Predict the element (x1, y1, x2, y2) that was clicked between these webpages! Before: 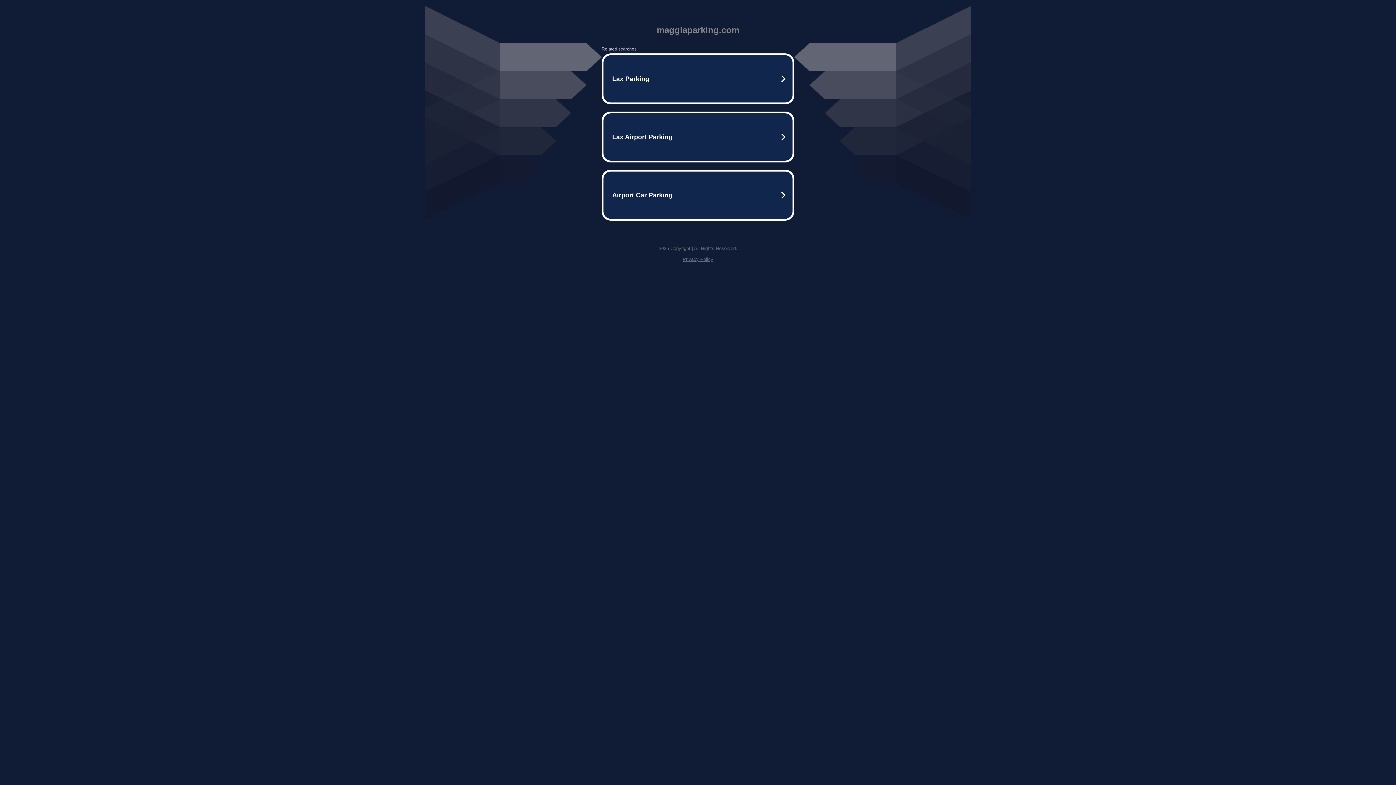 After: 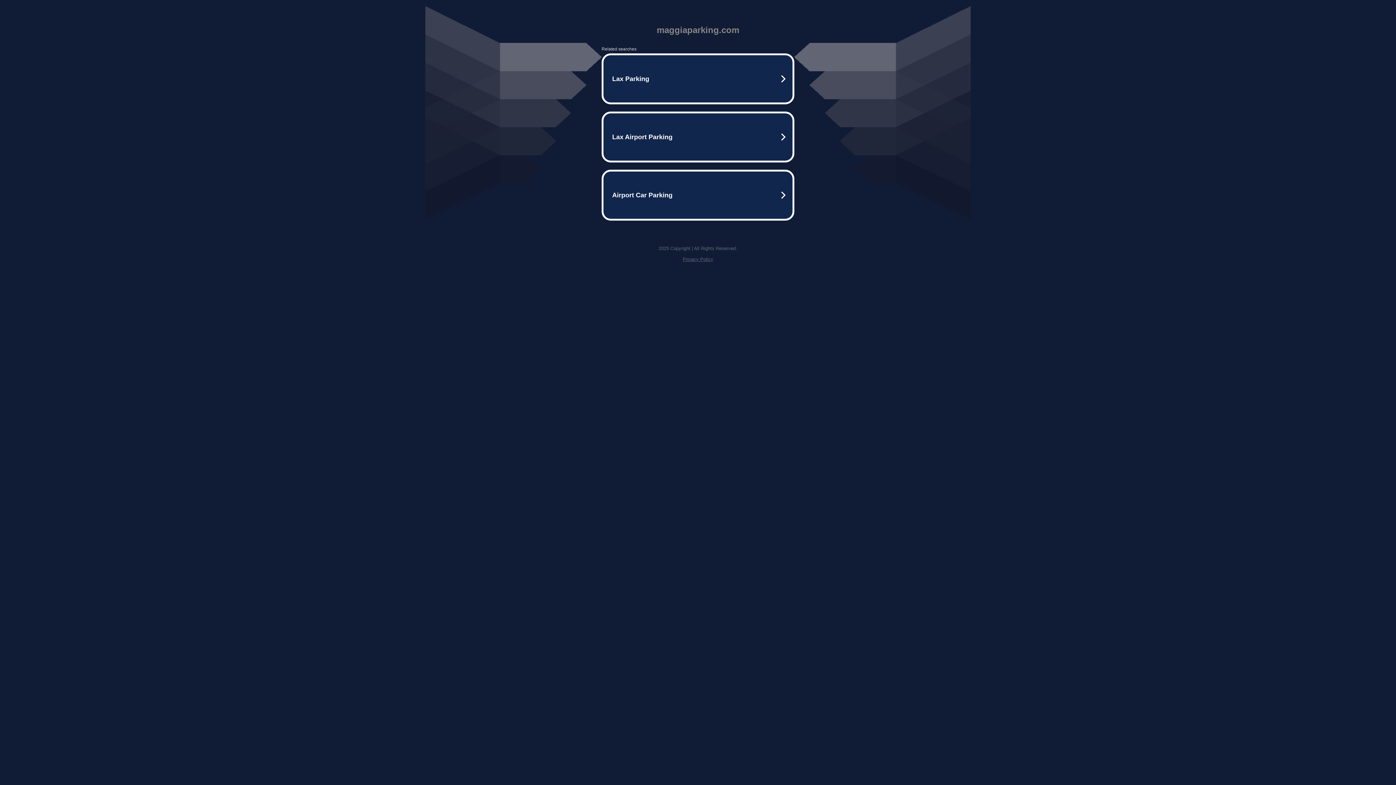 Action: bbox: (682, 256, 713, 262) label: Privacy Policy